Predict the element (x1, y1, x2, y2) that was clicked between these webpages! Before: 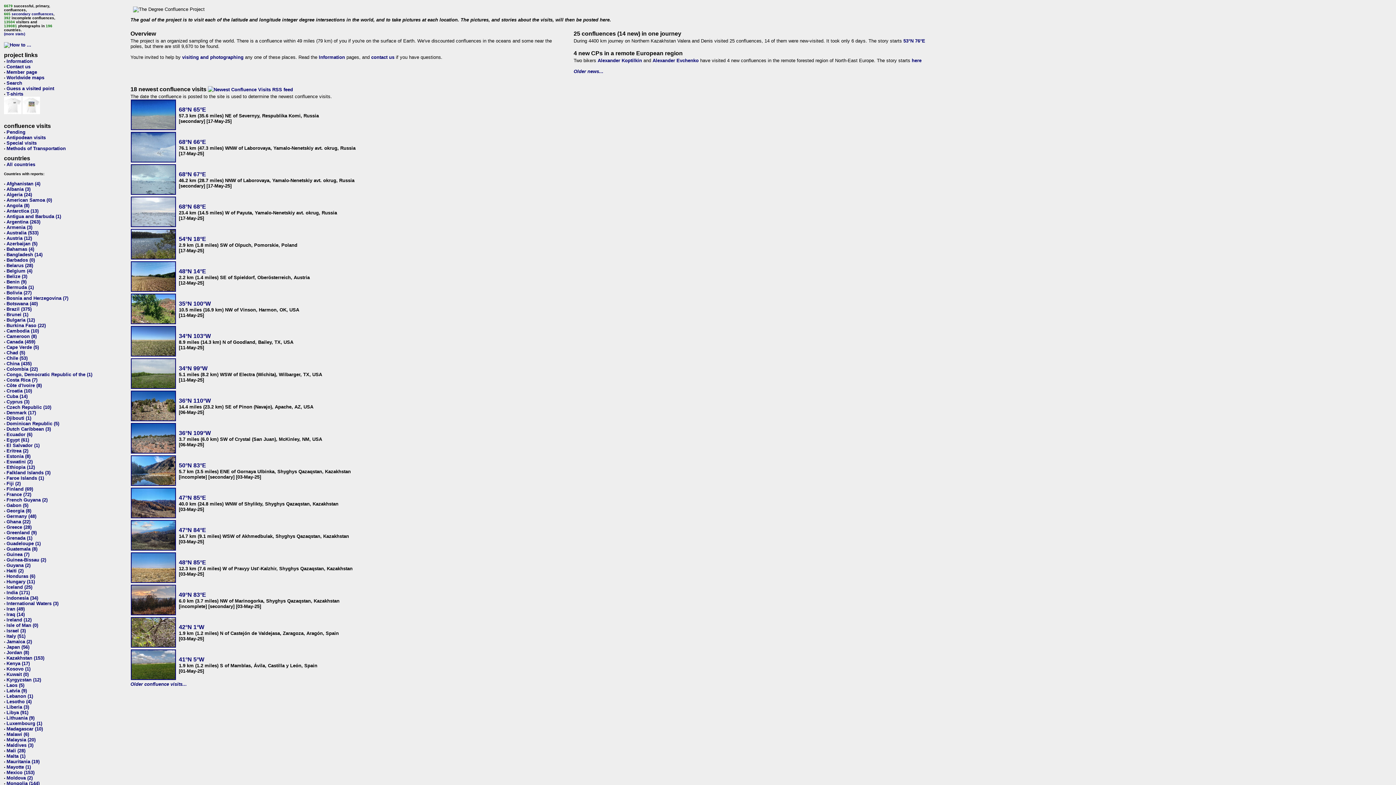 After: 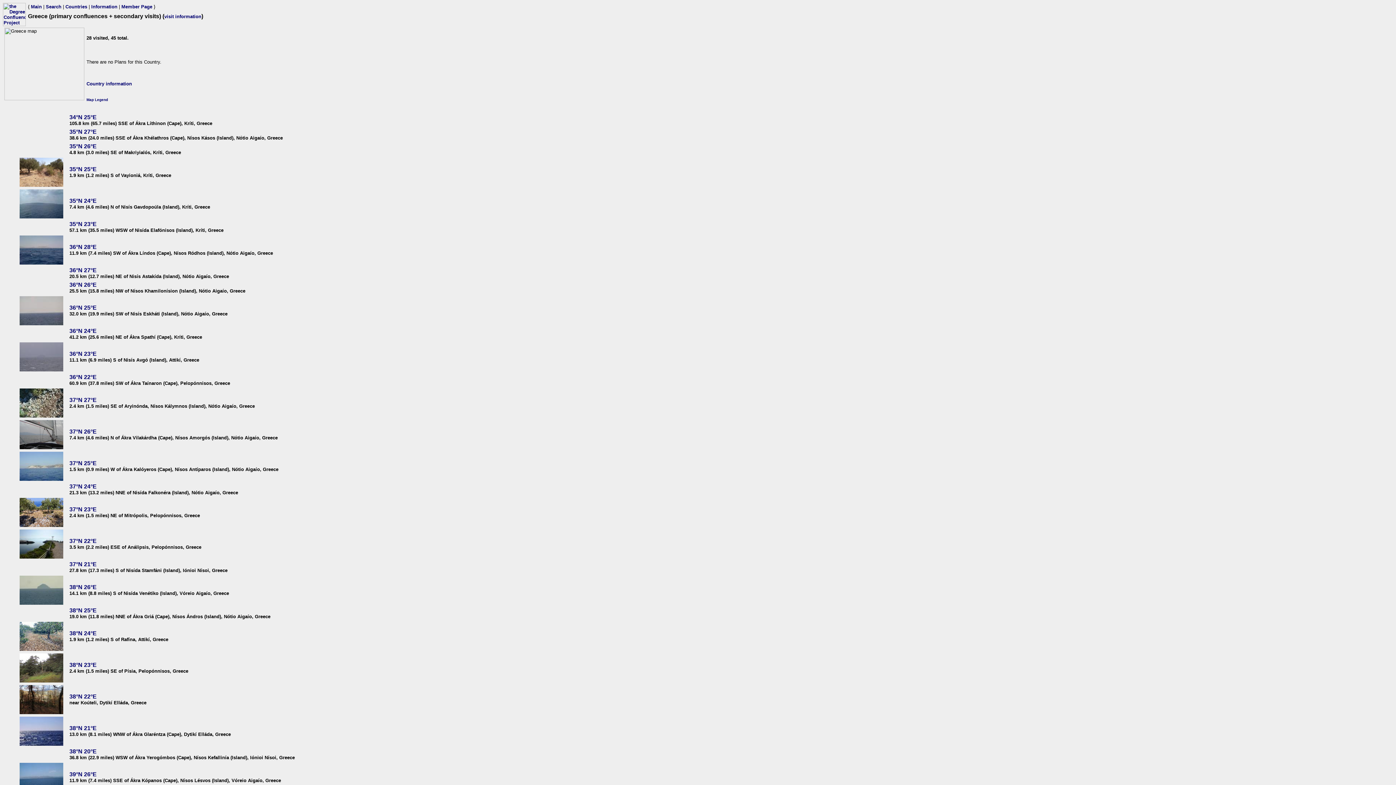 Action: bbox: (6, 524, 31, 530) label: Greece (28)